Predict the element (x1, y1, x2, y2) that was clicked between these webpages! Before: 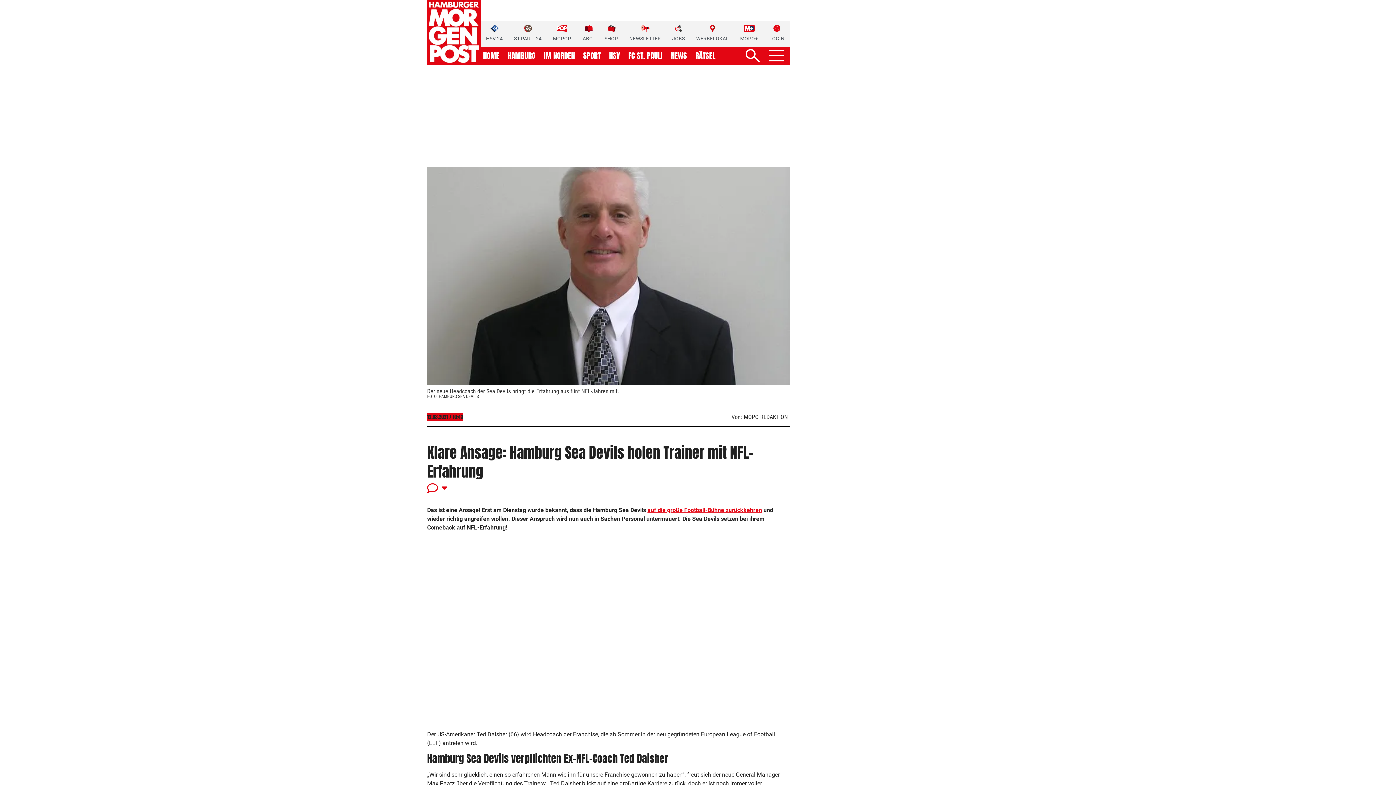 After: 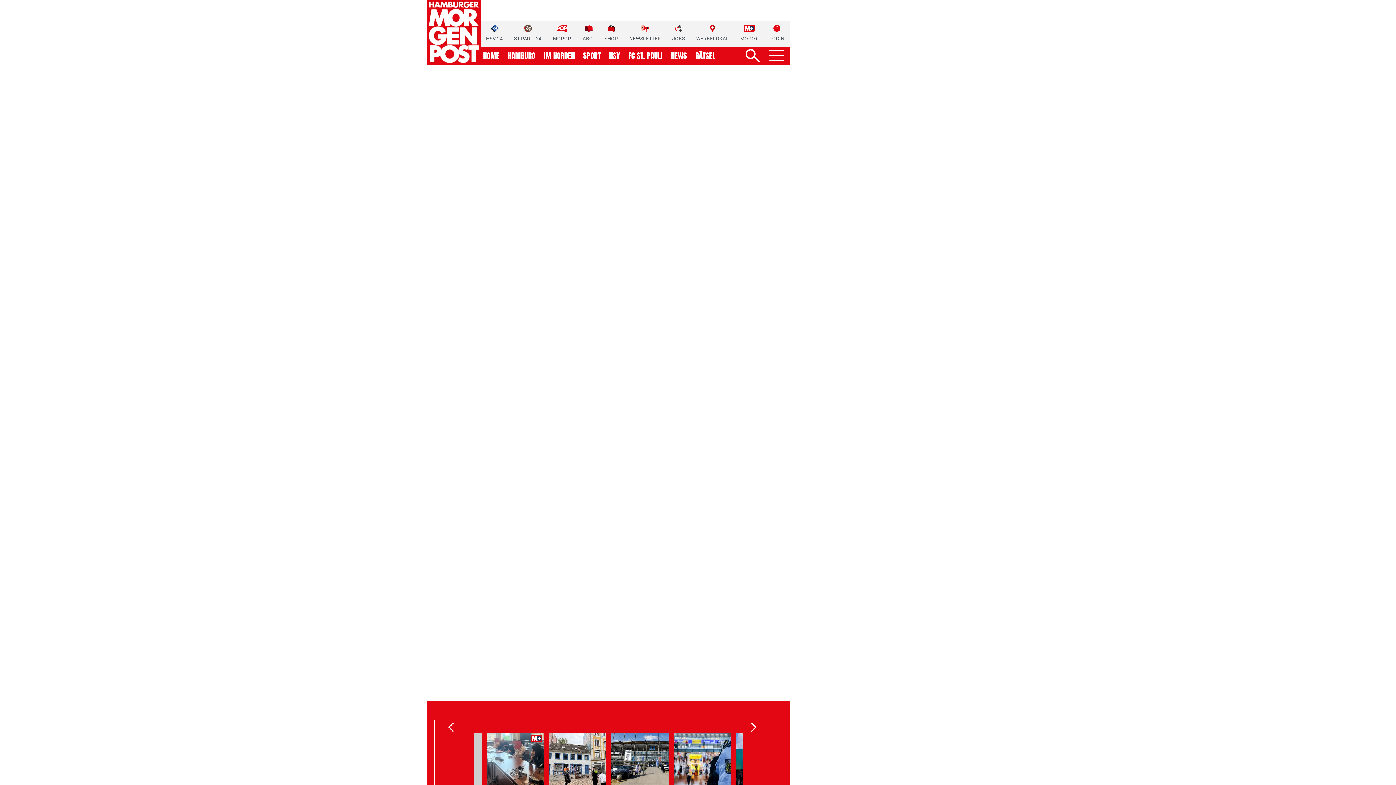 Action: bbox: (609, 52, 620, 59) label: HSV